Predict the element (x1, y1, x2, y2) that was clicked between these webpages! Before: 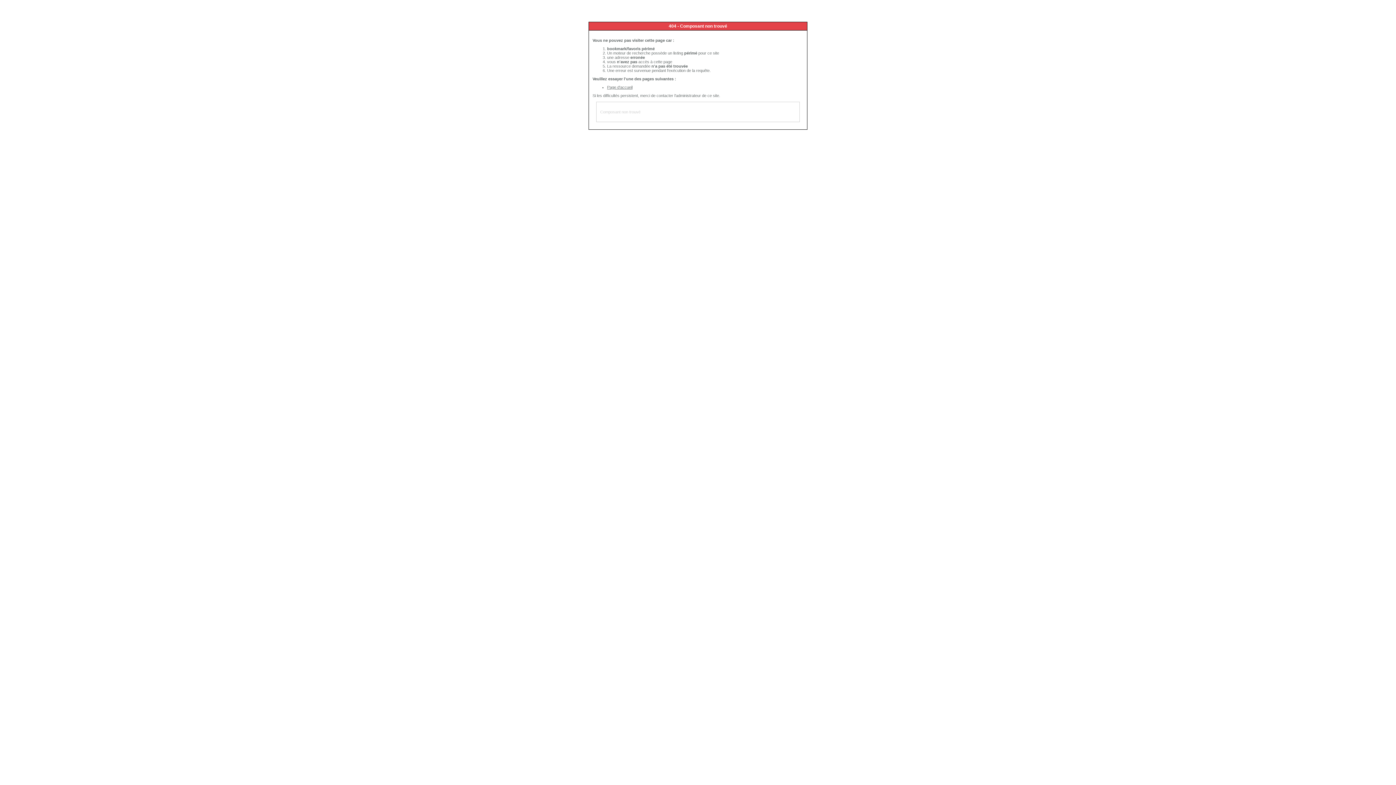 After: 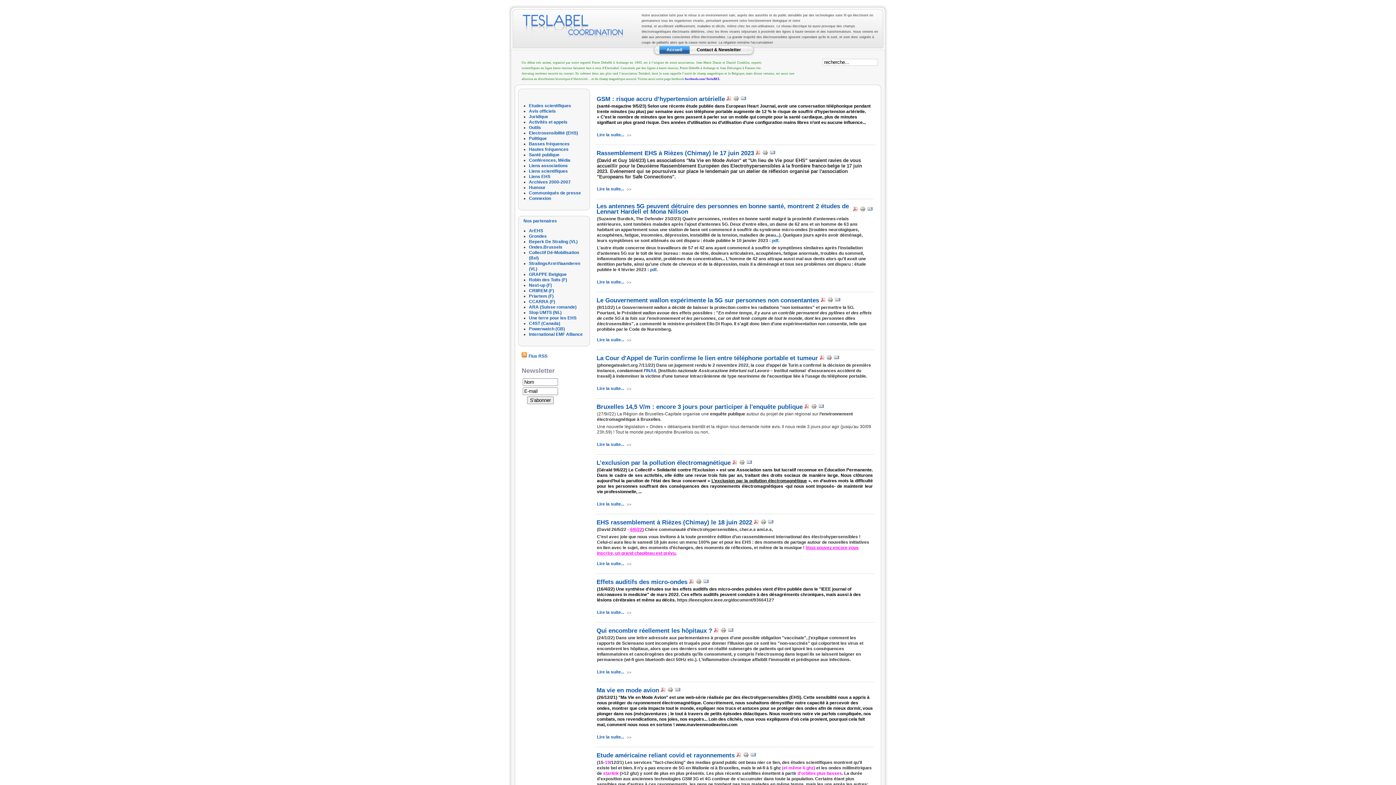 Action: bbox: (607, 85, 632, 89) label: Page d'accueil